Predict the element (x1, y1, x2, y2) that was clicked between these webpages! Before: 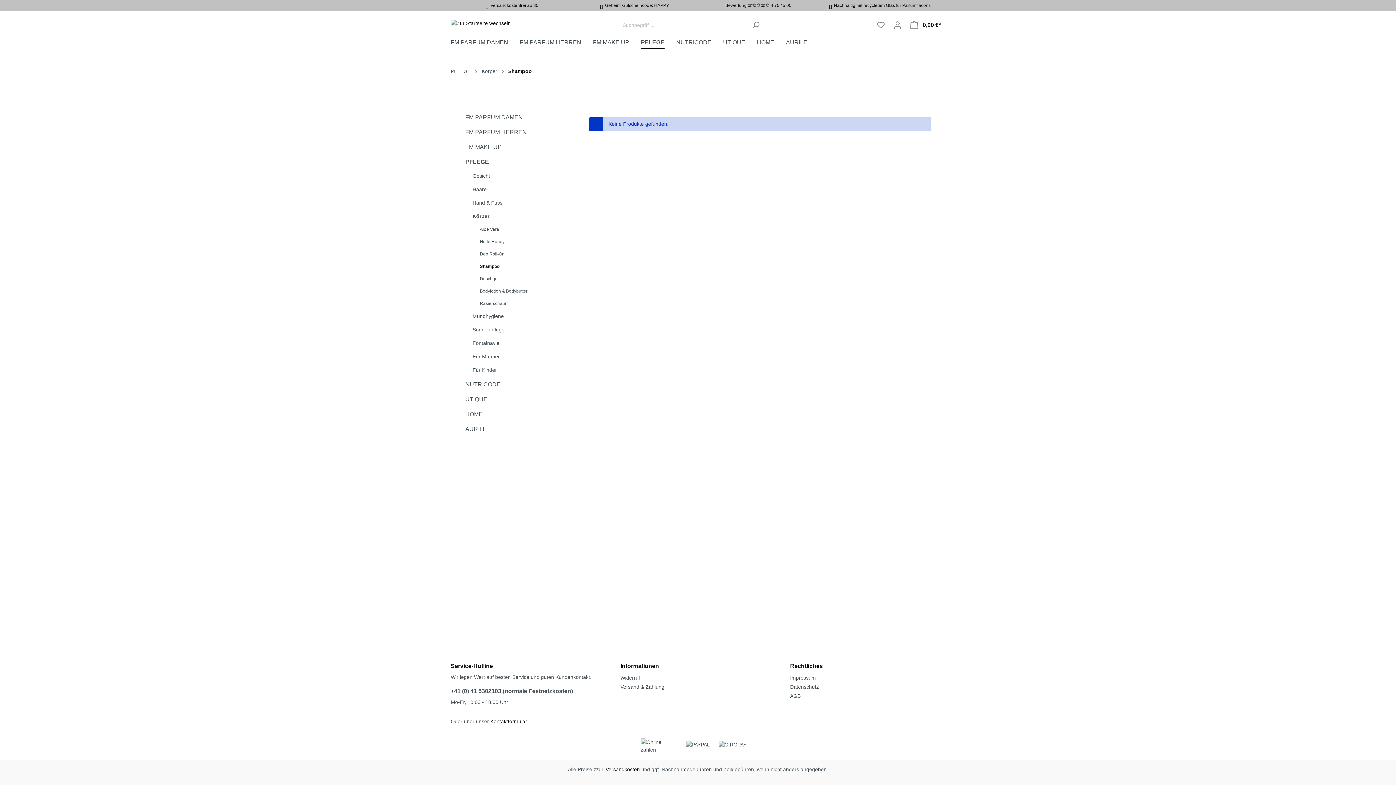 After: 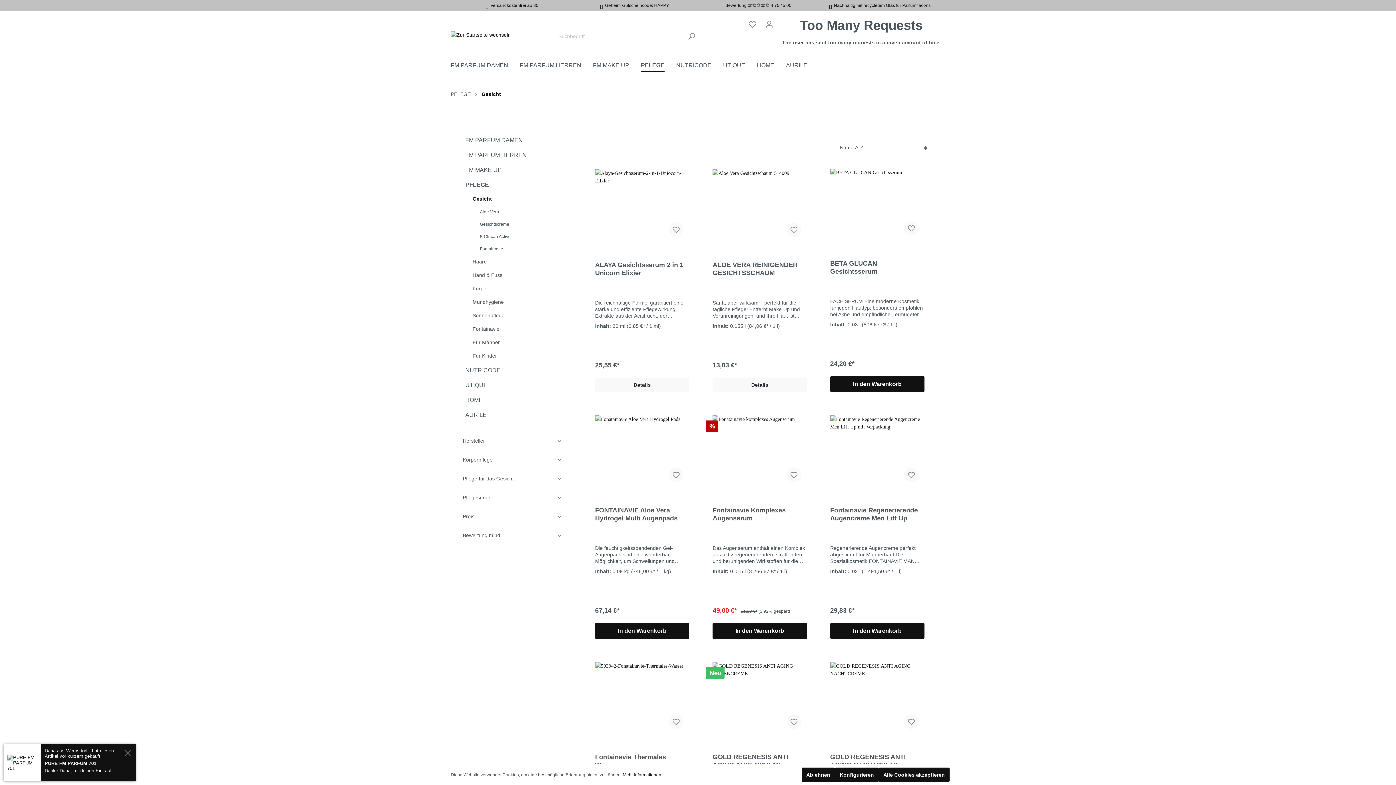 Action: label: Gesicht bbox: (465, 169, 567, 182)